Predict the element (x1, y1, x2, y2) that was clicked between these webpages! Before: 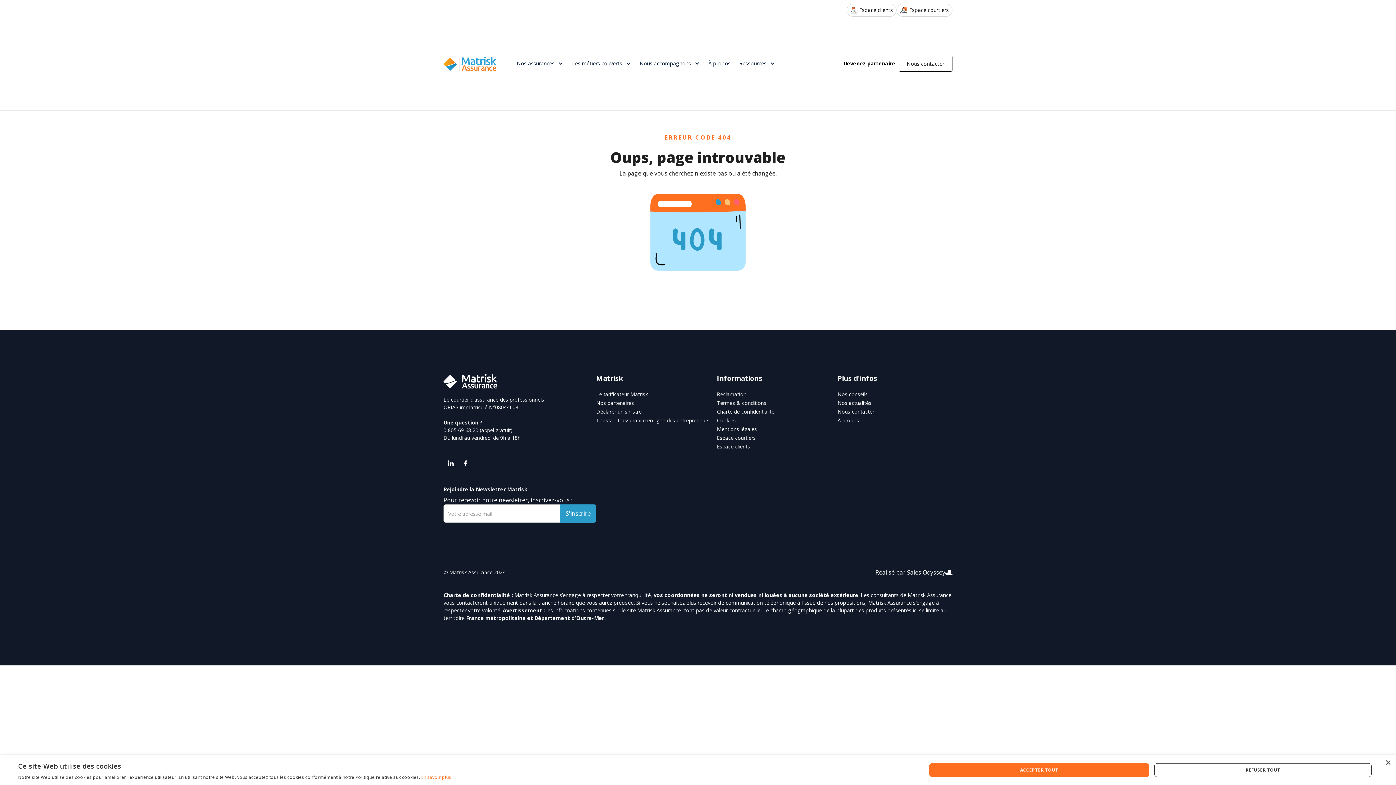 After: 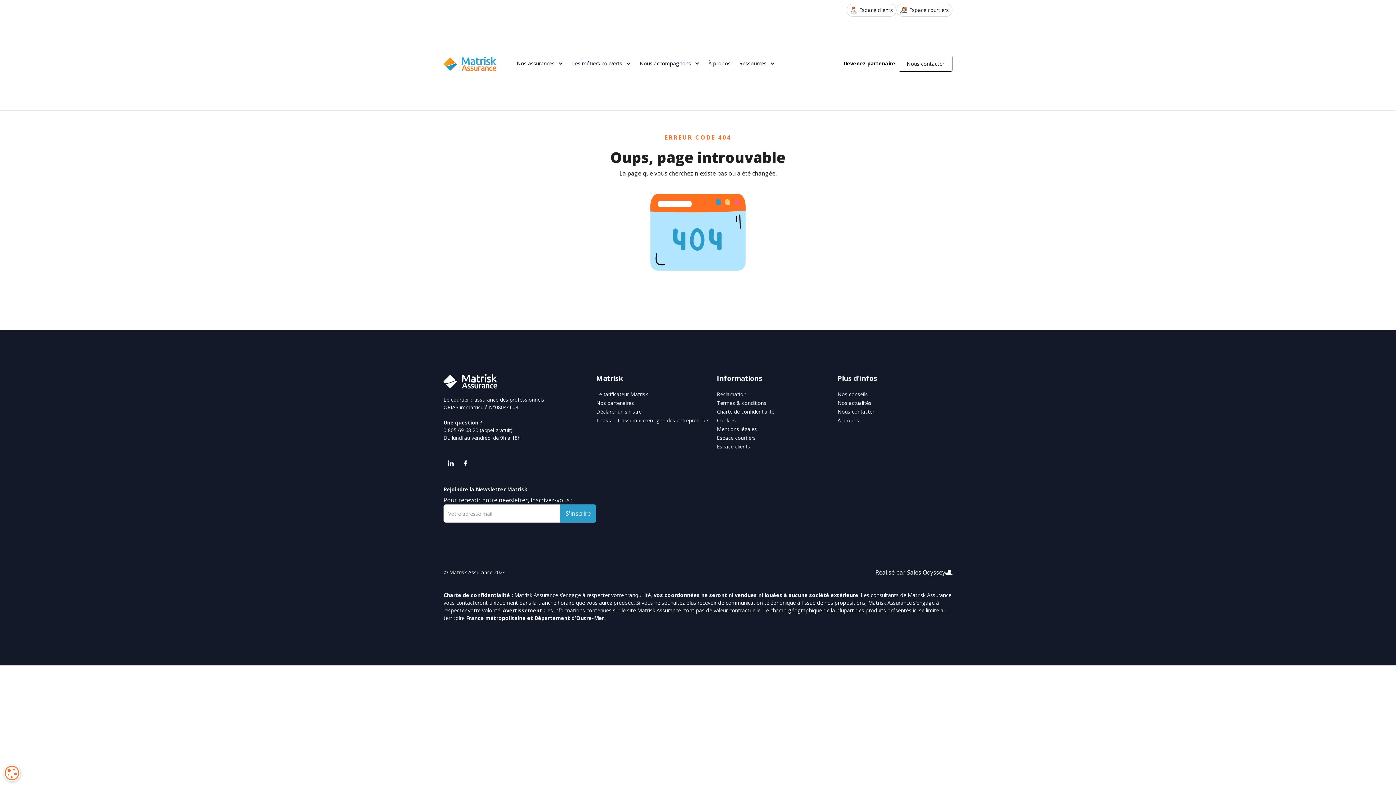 Action: label: Close bbox: (1385, 760, 1390, 766)